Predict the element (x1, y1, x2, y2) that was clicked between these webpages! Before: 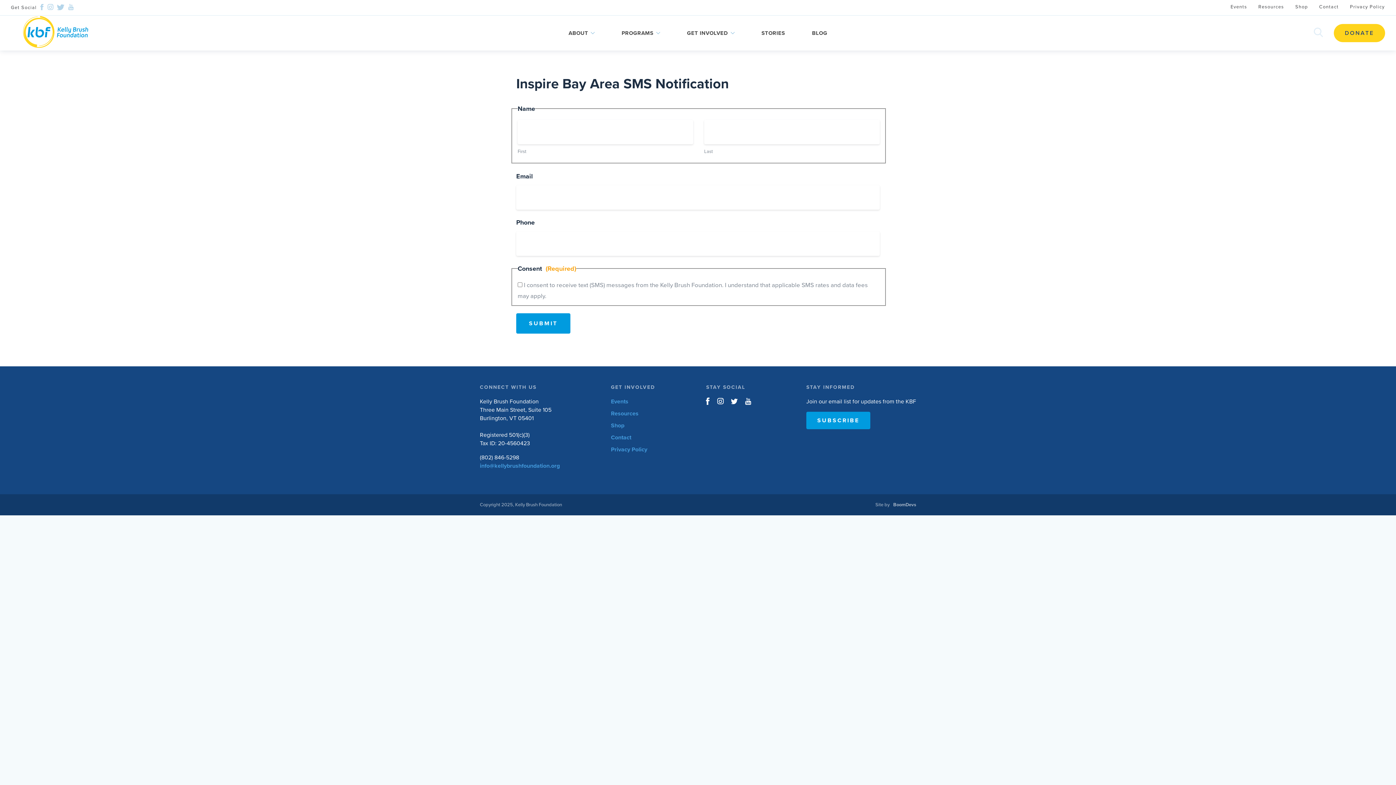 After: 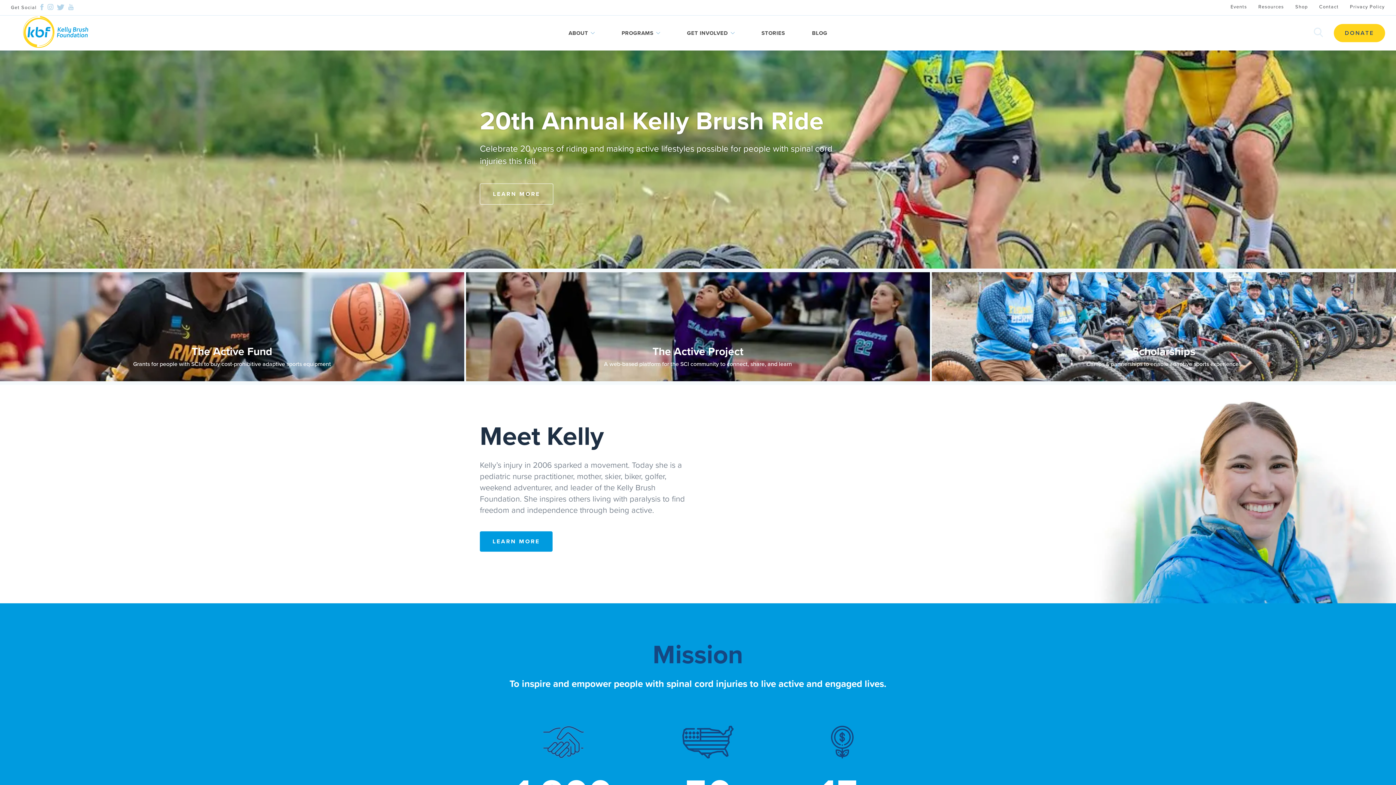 Action: bbox: (0, -2, 101, 68)